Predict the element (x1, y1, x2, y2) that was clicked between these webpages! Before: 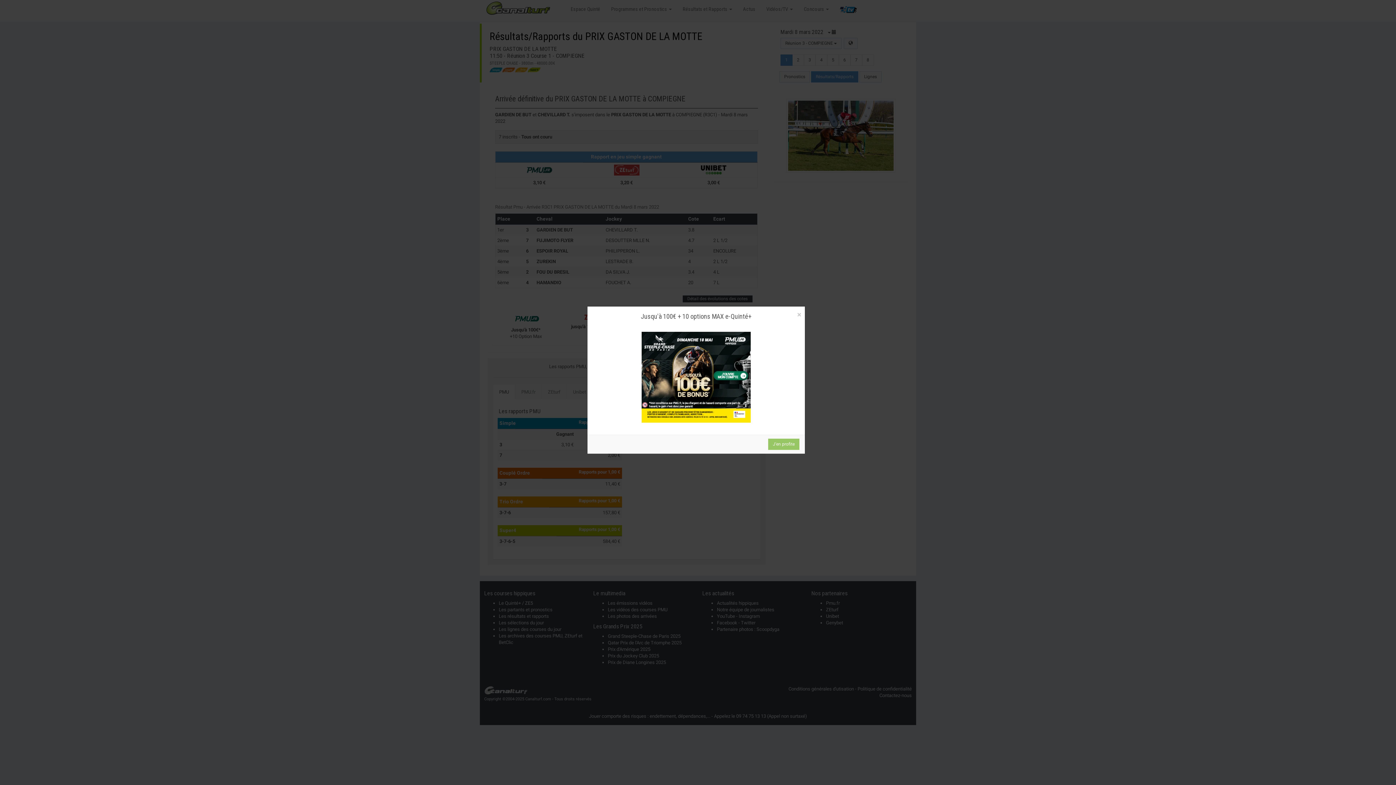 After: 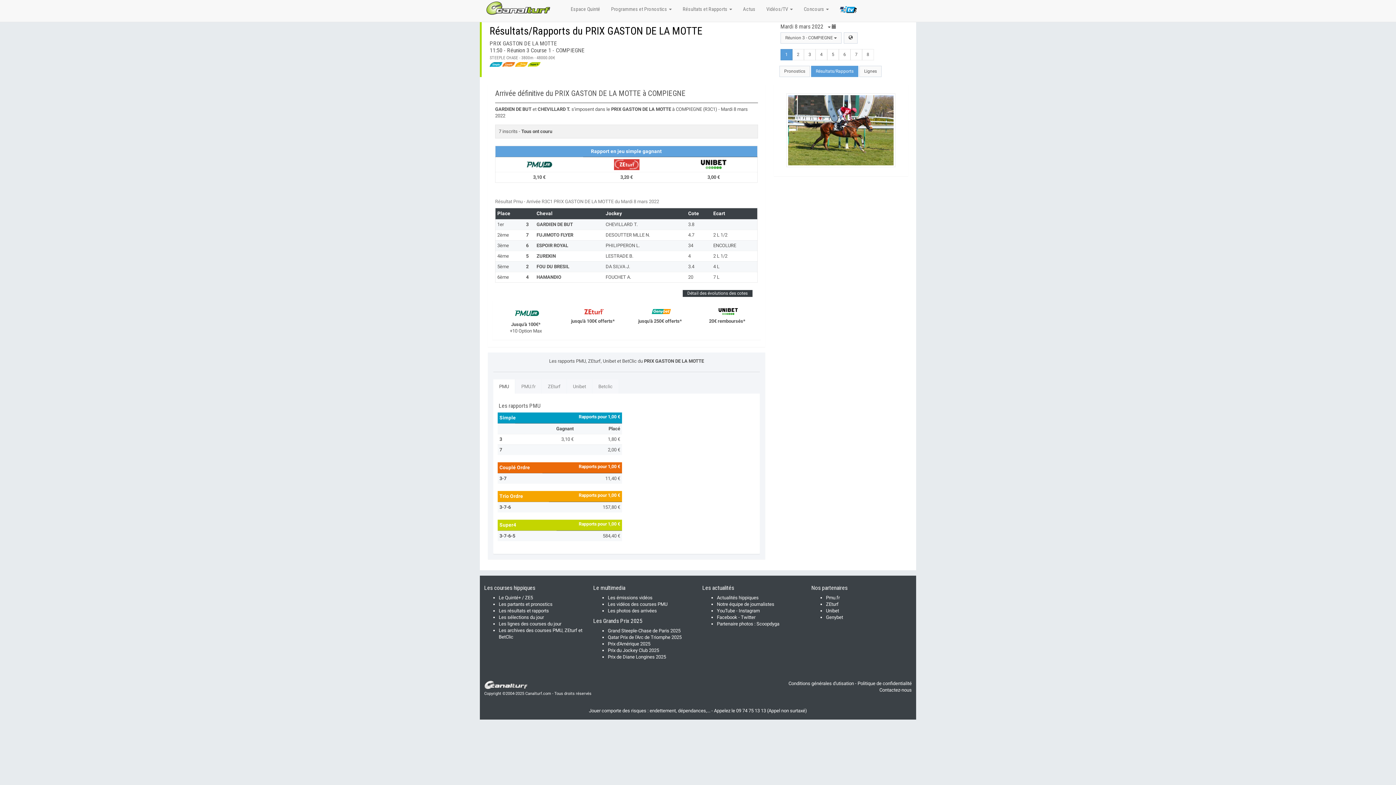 Action: bbox: (797, 311, 801, 319) label: Close